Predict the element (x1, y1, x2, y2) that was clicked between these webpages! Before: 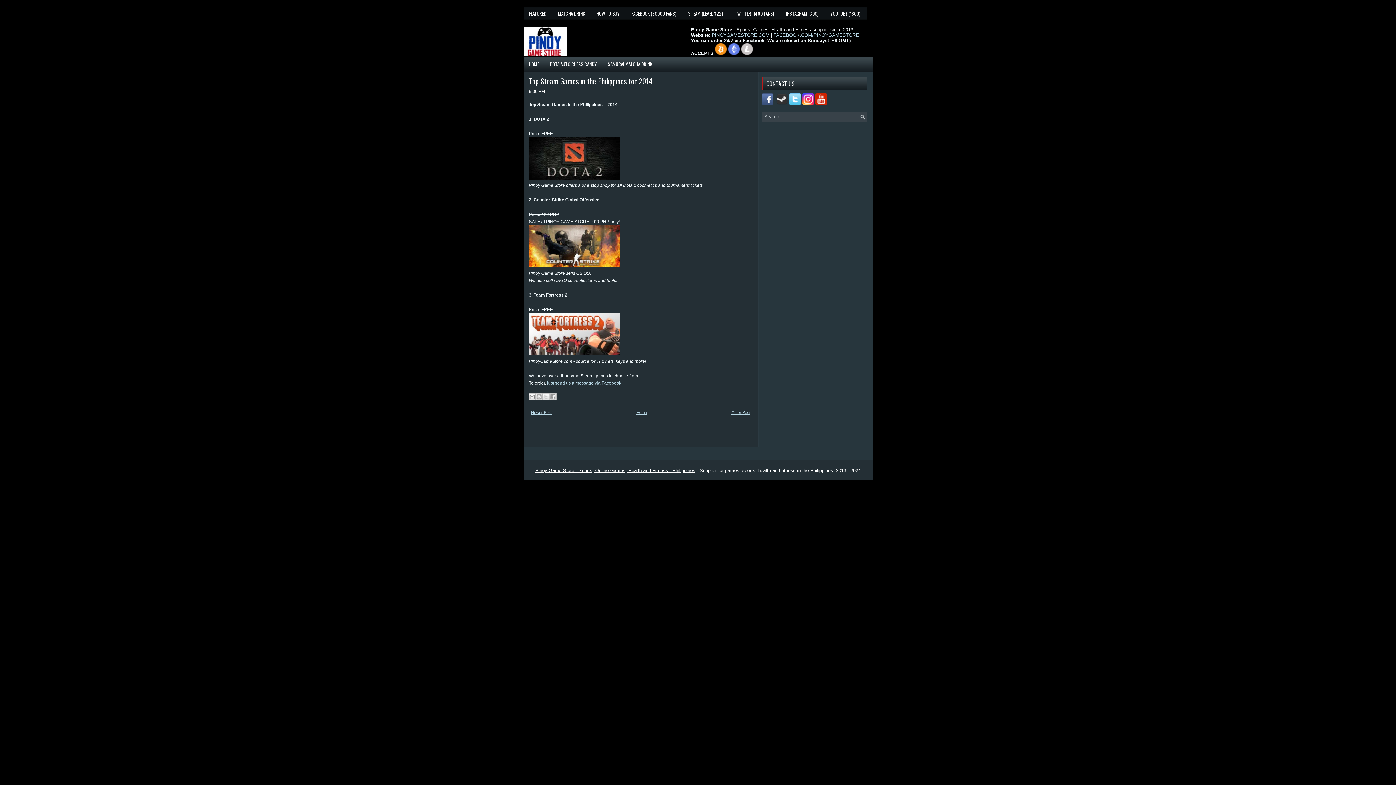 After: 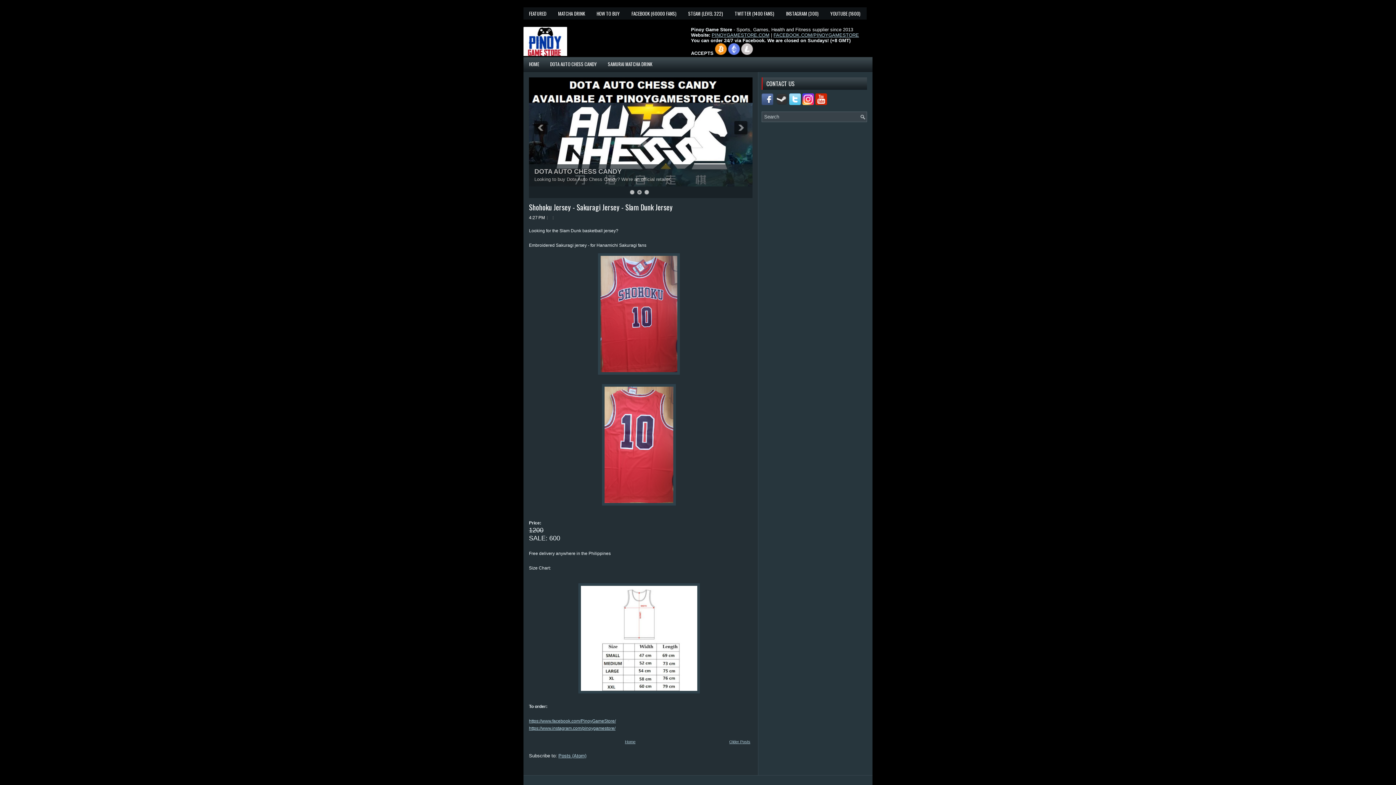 Action: bbox: (636, 410, 647, 414) label: Home